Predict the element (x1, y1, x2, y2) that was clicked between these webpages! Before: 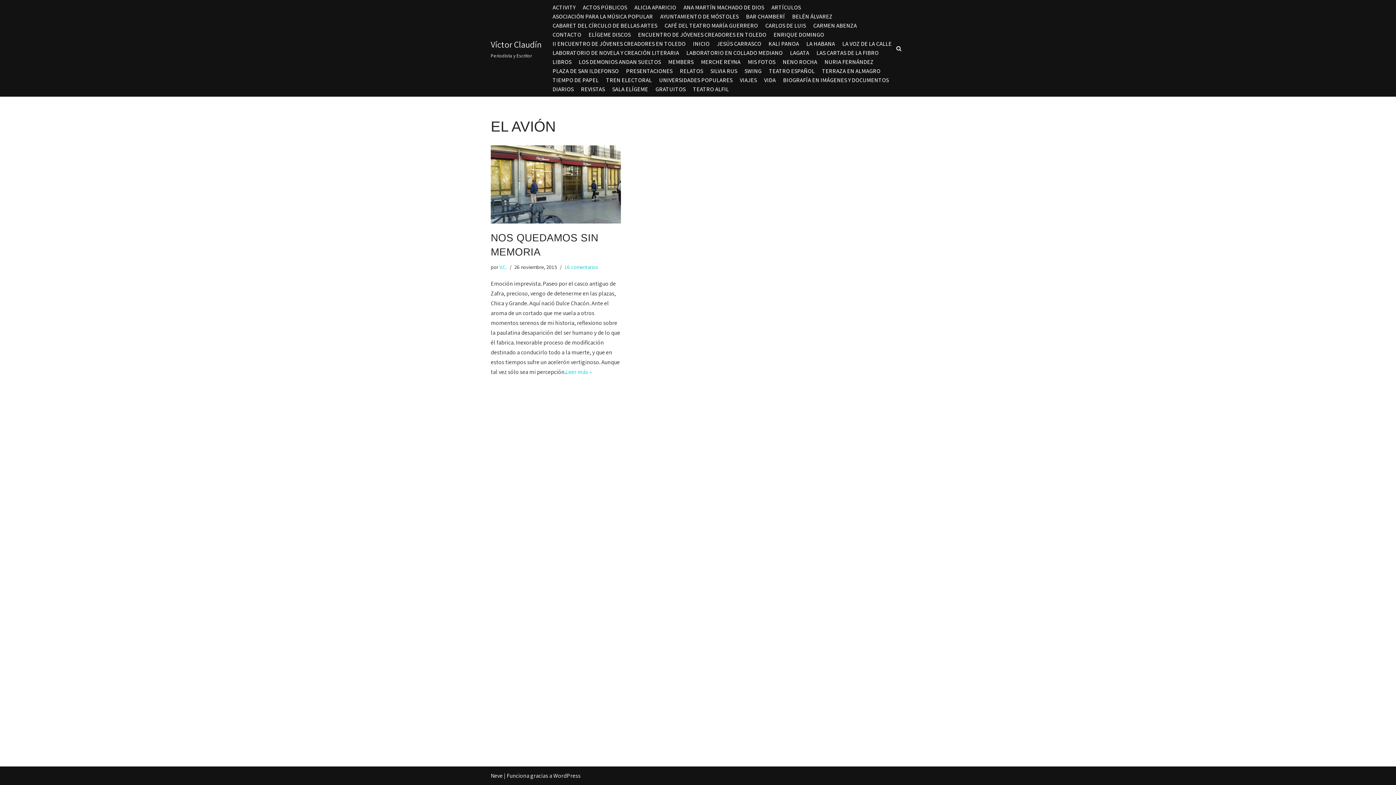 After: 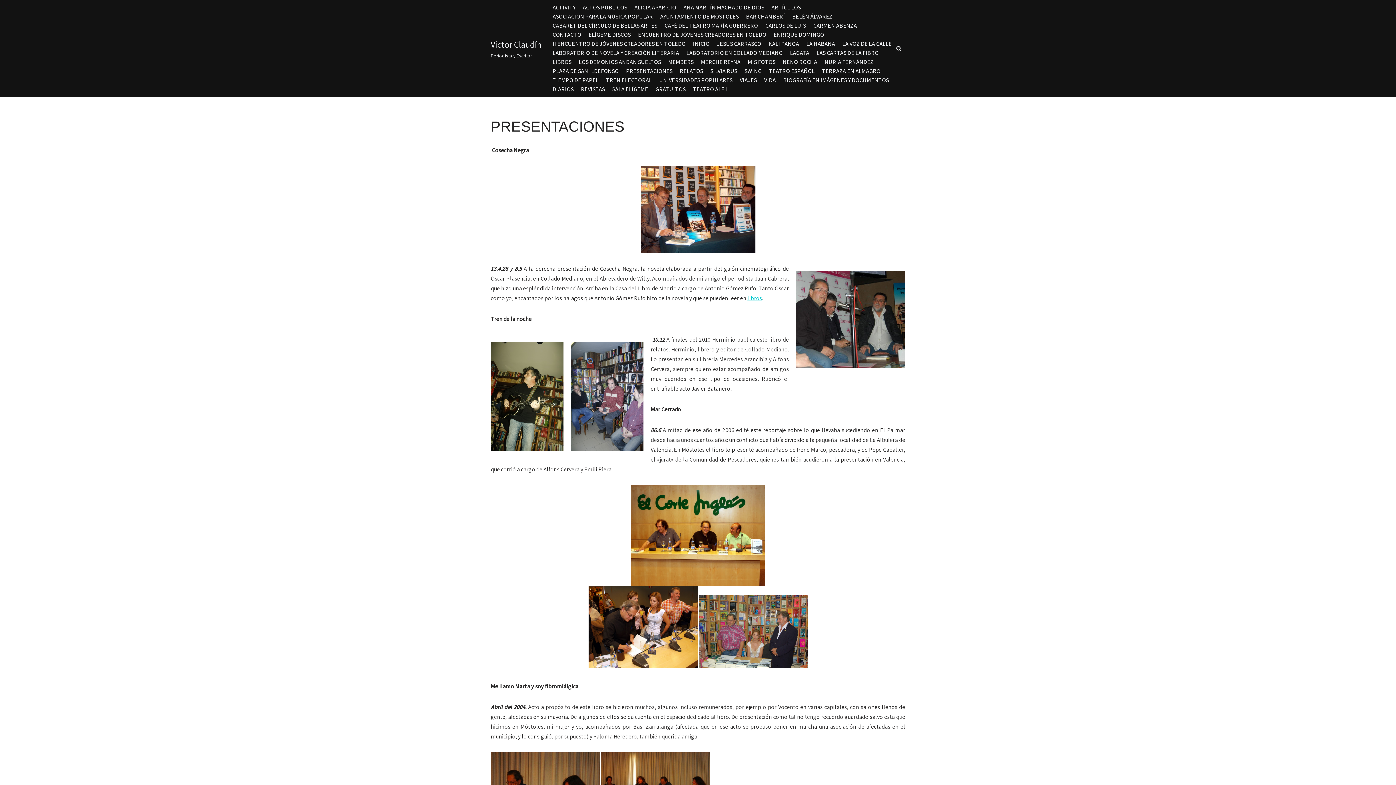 Action: label: PRESENTACIONES bbox: (626, 66, 672, 75)